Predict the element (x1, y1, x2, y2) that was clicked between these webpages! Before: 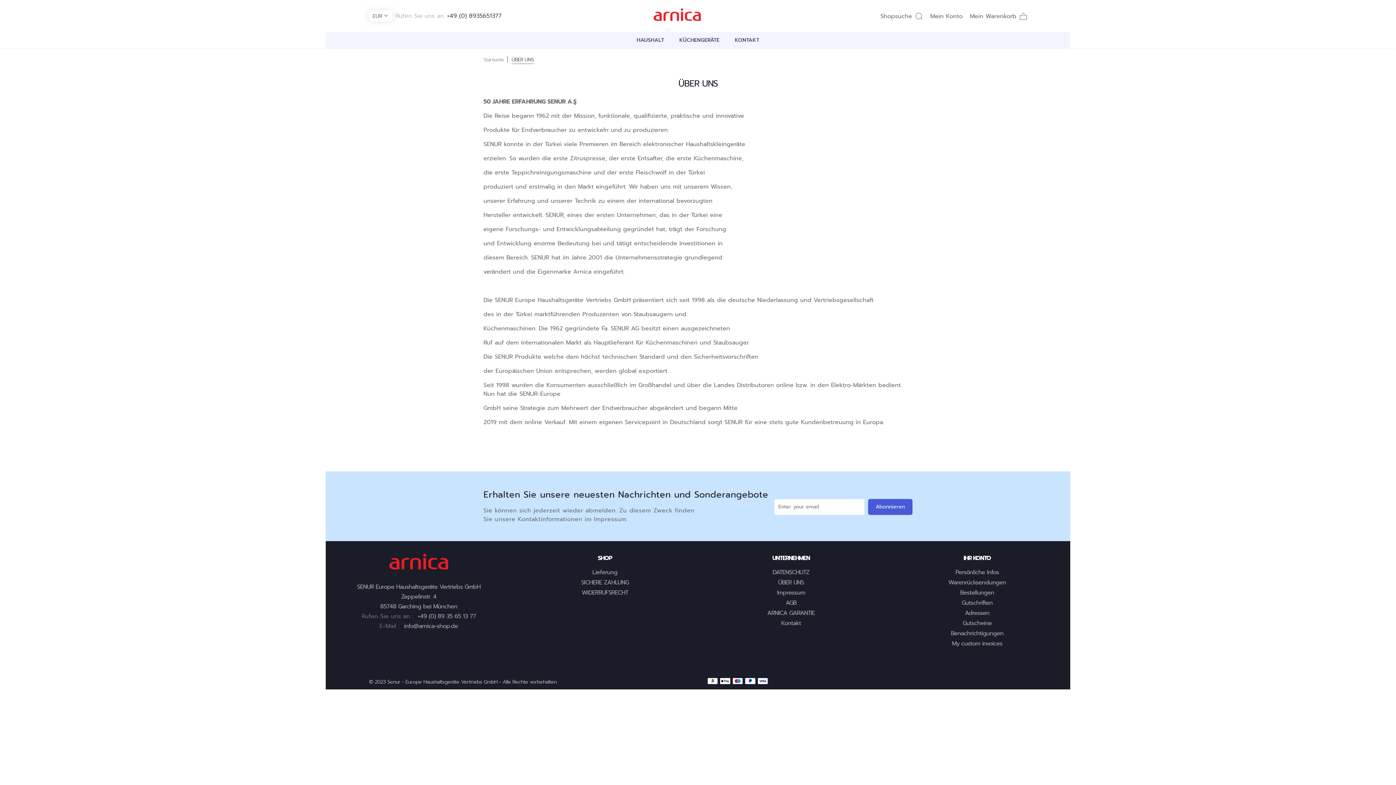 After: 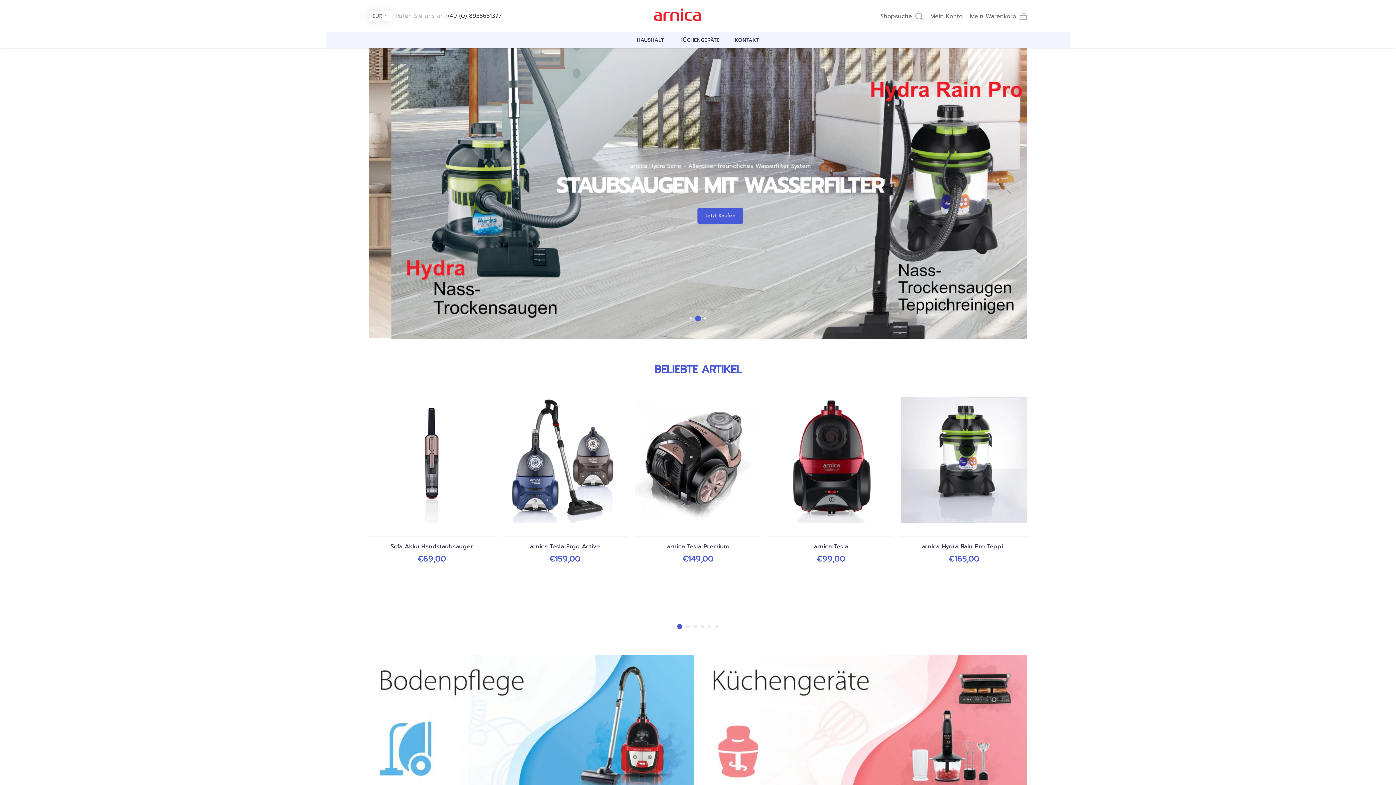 Action: label: Startseite bbox: (483, 55, 504, 63)